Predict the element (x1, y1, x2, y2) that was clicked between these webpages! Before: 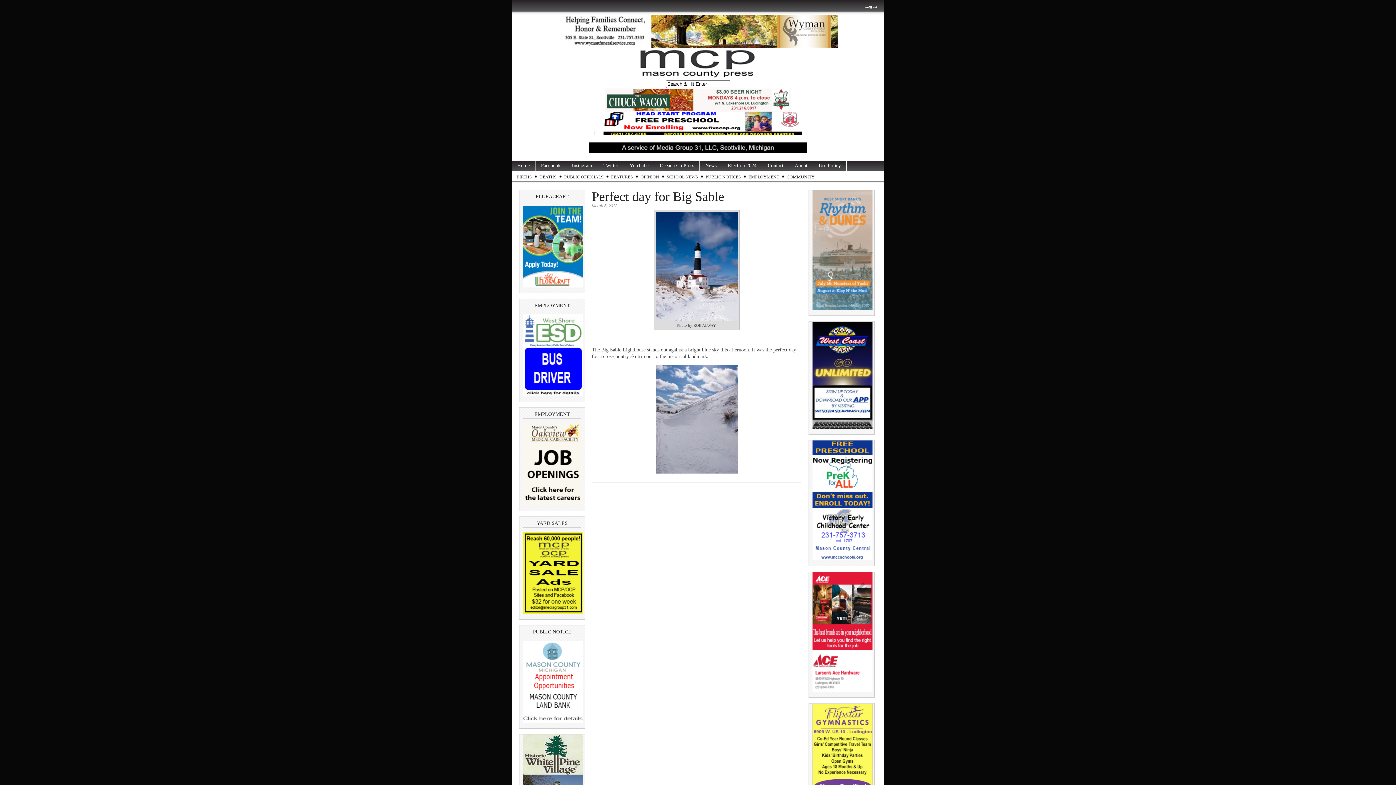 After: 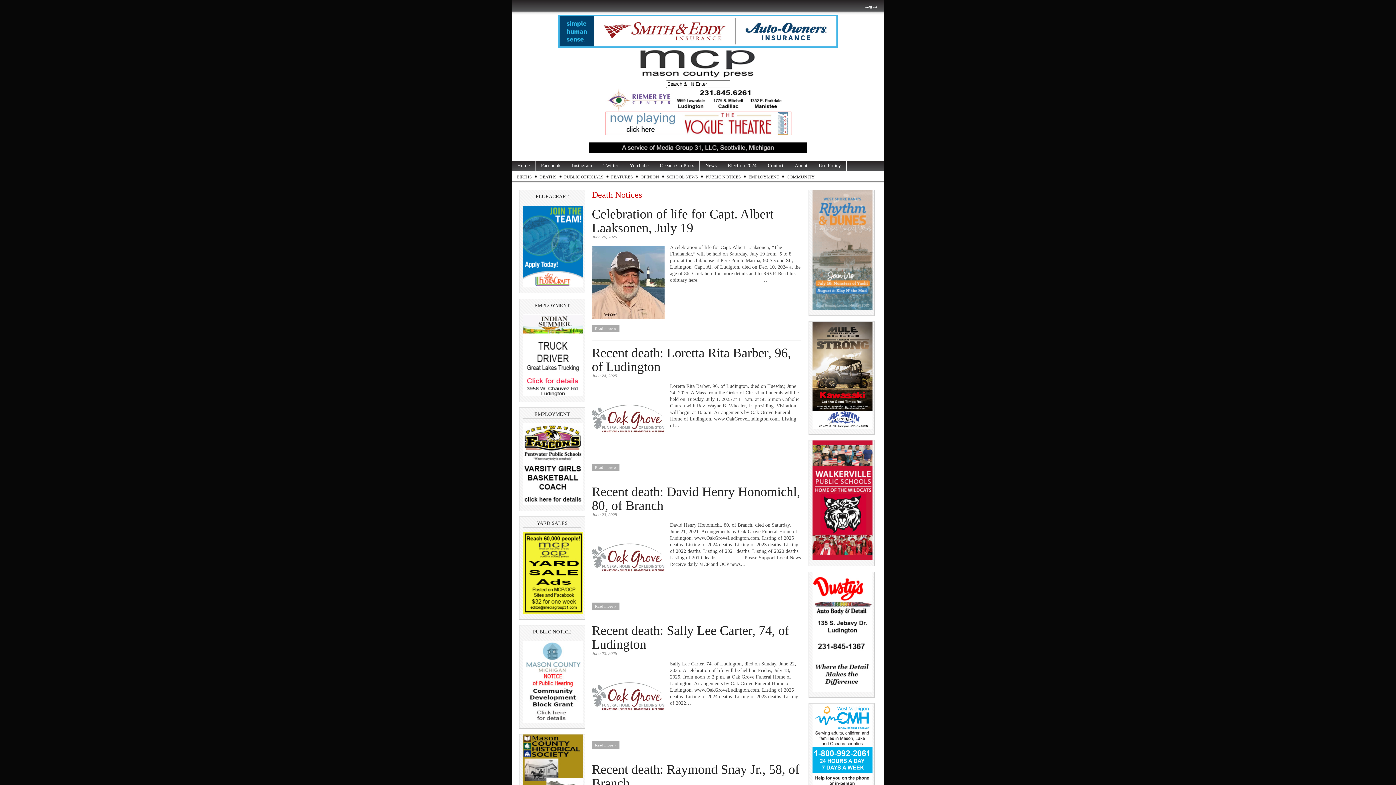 Action: label: DEATHS bbox: (537, 172, 558, 181)